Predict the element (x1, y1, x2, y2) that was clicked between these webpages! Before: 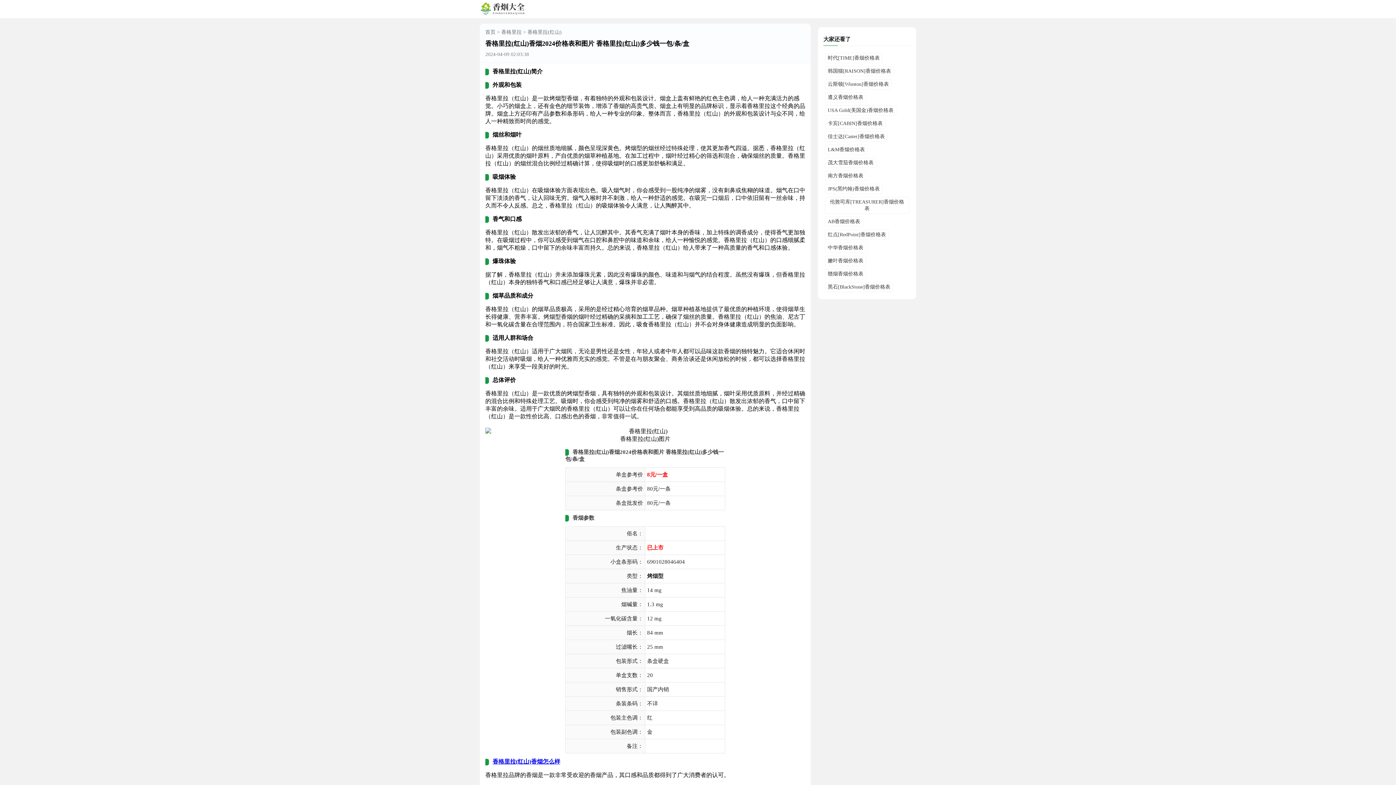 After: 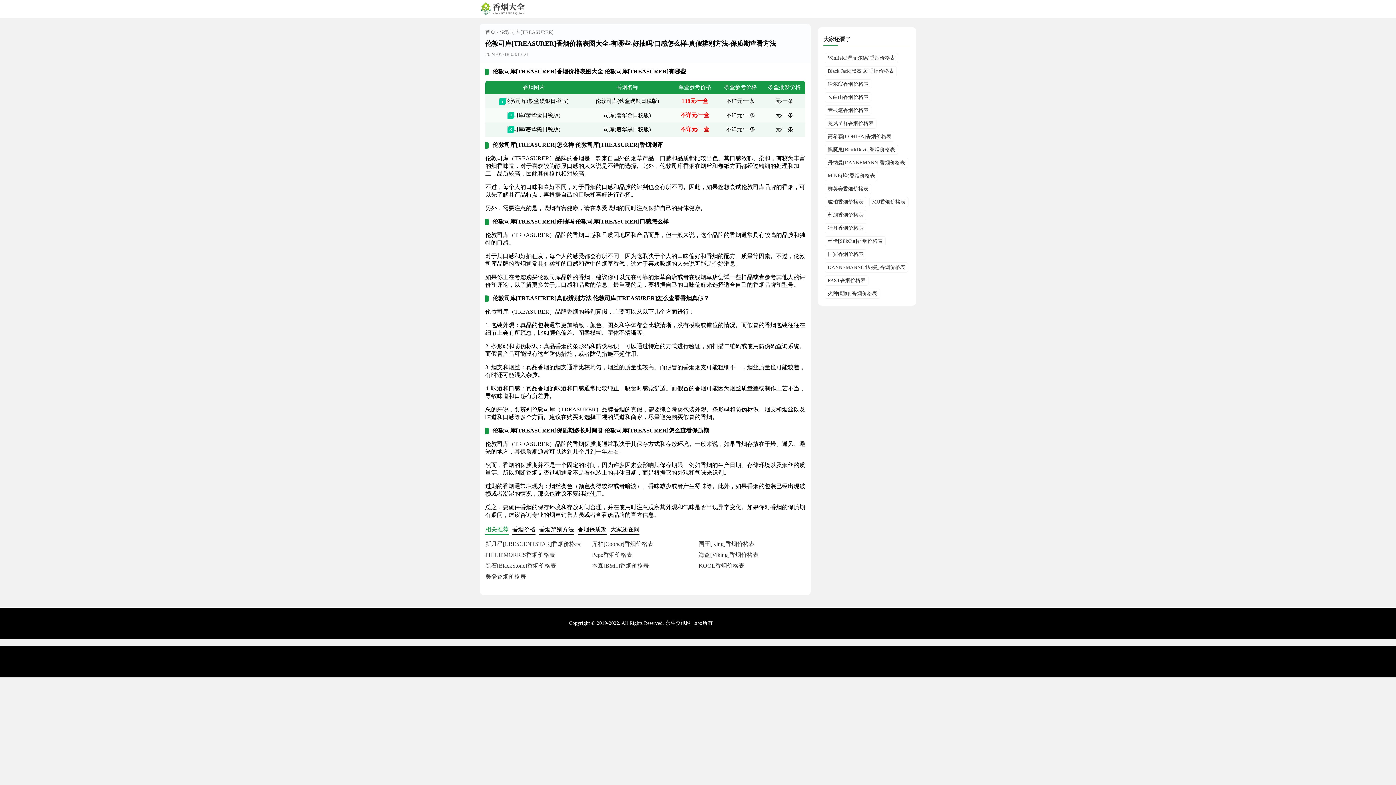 Action: label: 伦敦司库[TREASURER]香烟价格表 bbox: (825, 197, 909, 213)